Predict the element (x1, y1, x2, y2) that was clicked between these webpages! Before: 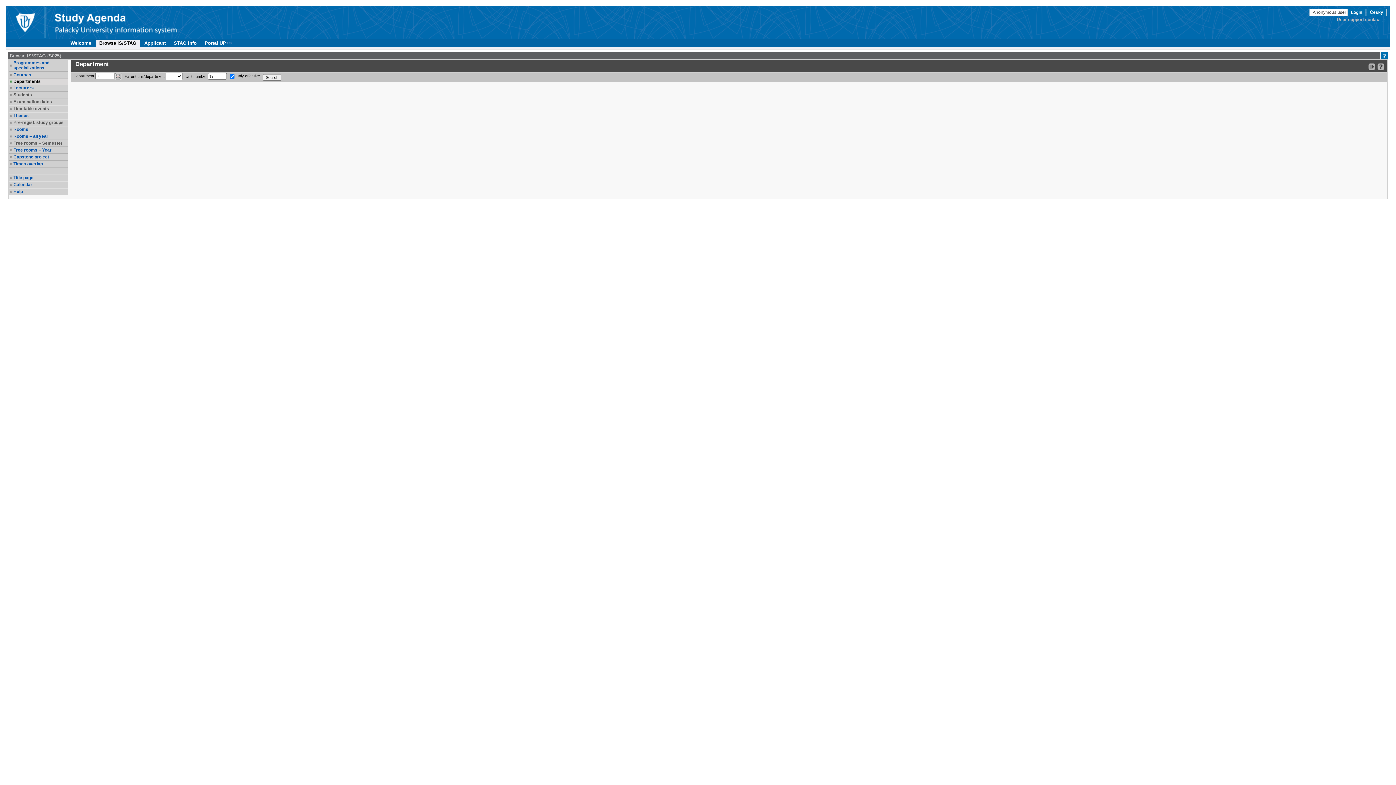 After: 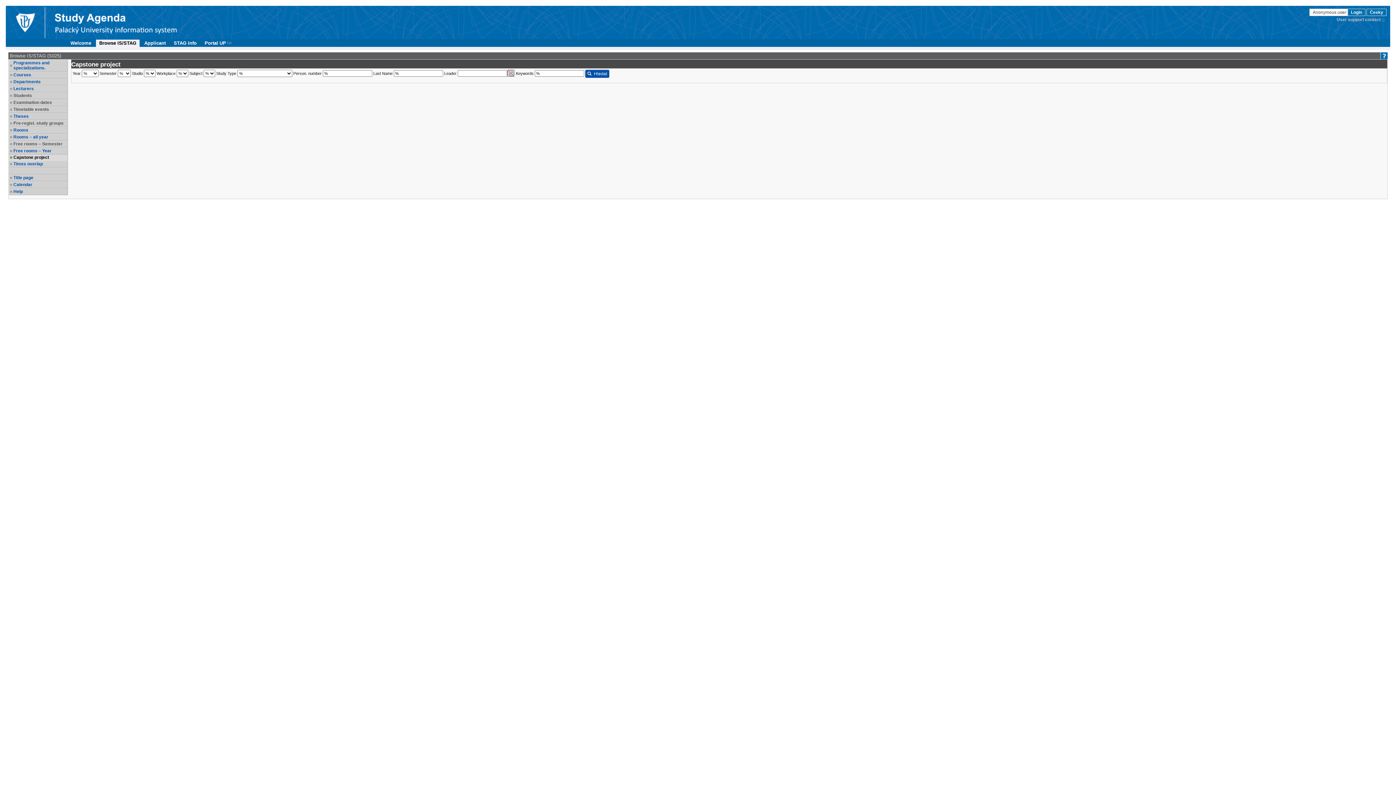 Action: bbox: (13, 154, 66, 159) label: Capstone project